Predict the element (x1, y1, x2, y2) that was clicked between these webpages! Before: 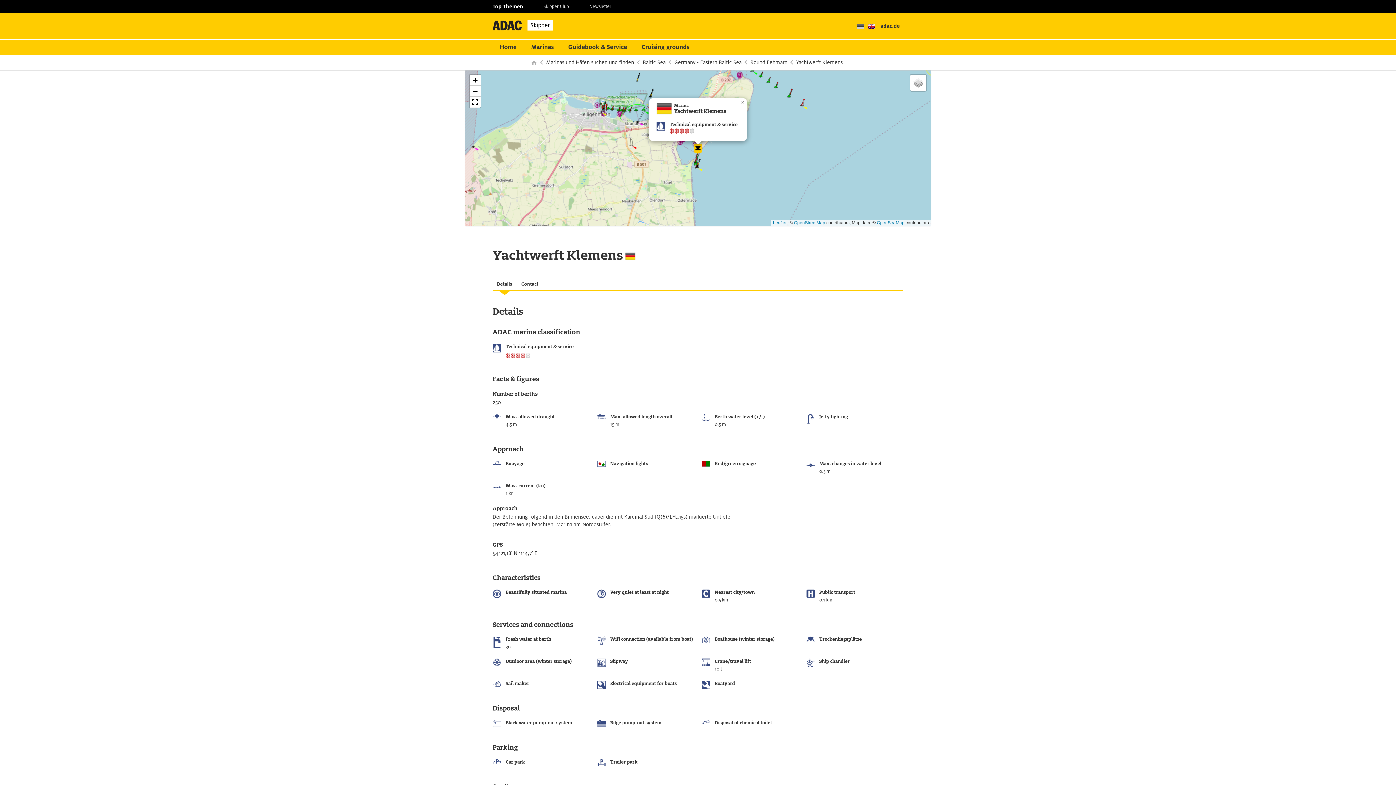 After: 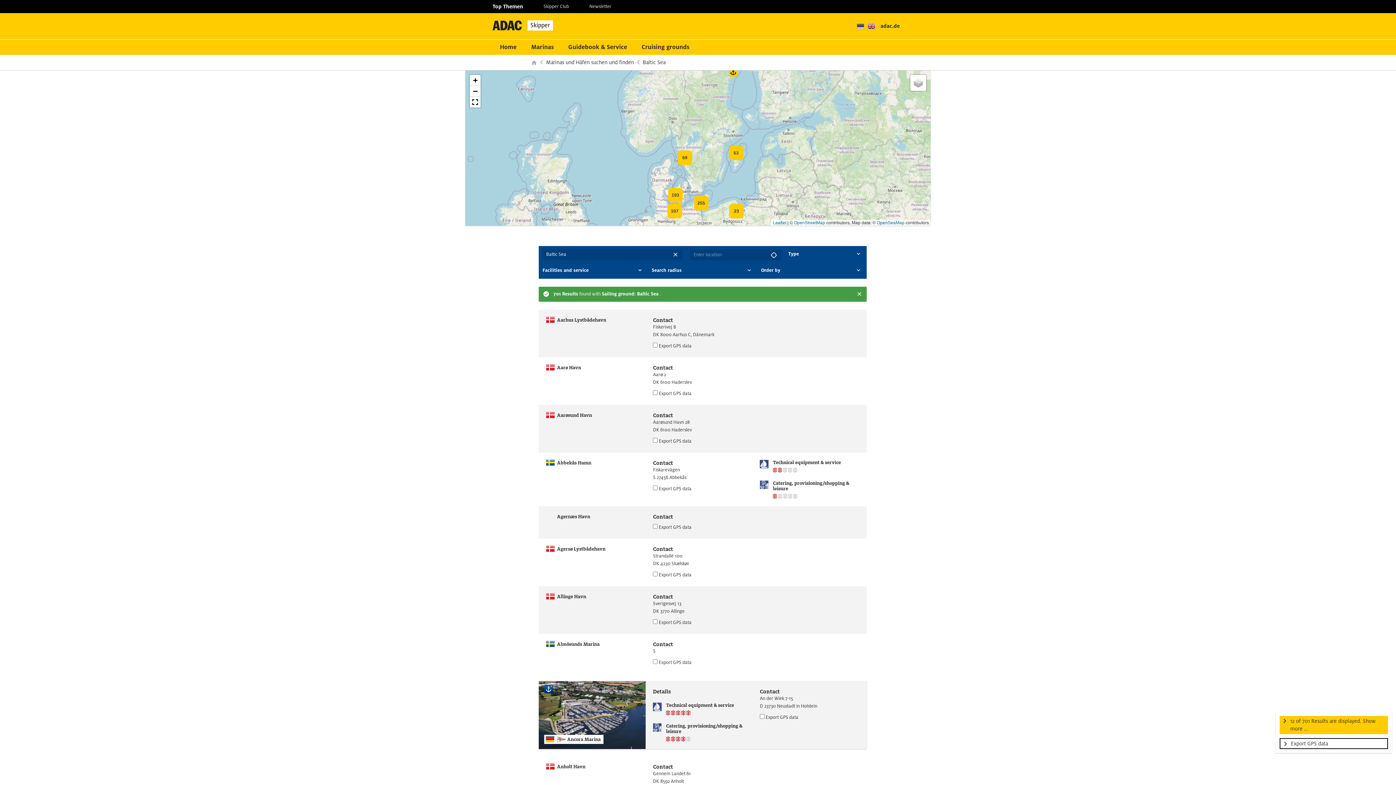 Action: label: Baltic Sea bbox: (642, 59, 665, 65)